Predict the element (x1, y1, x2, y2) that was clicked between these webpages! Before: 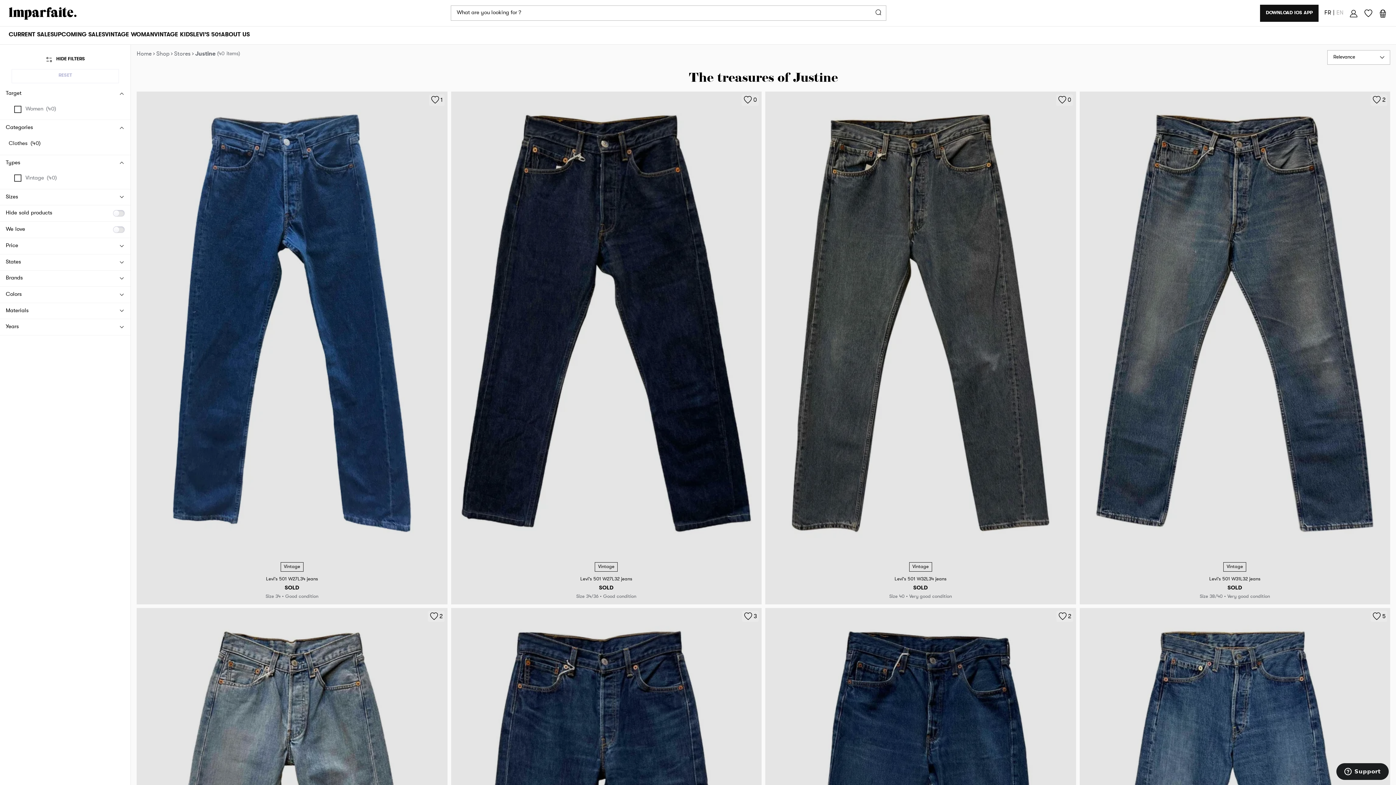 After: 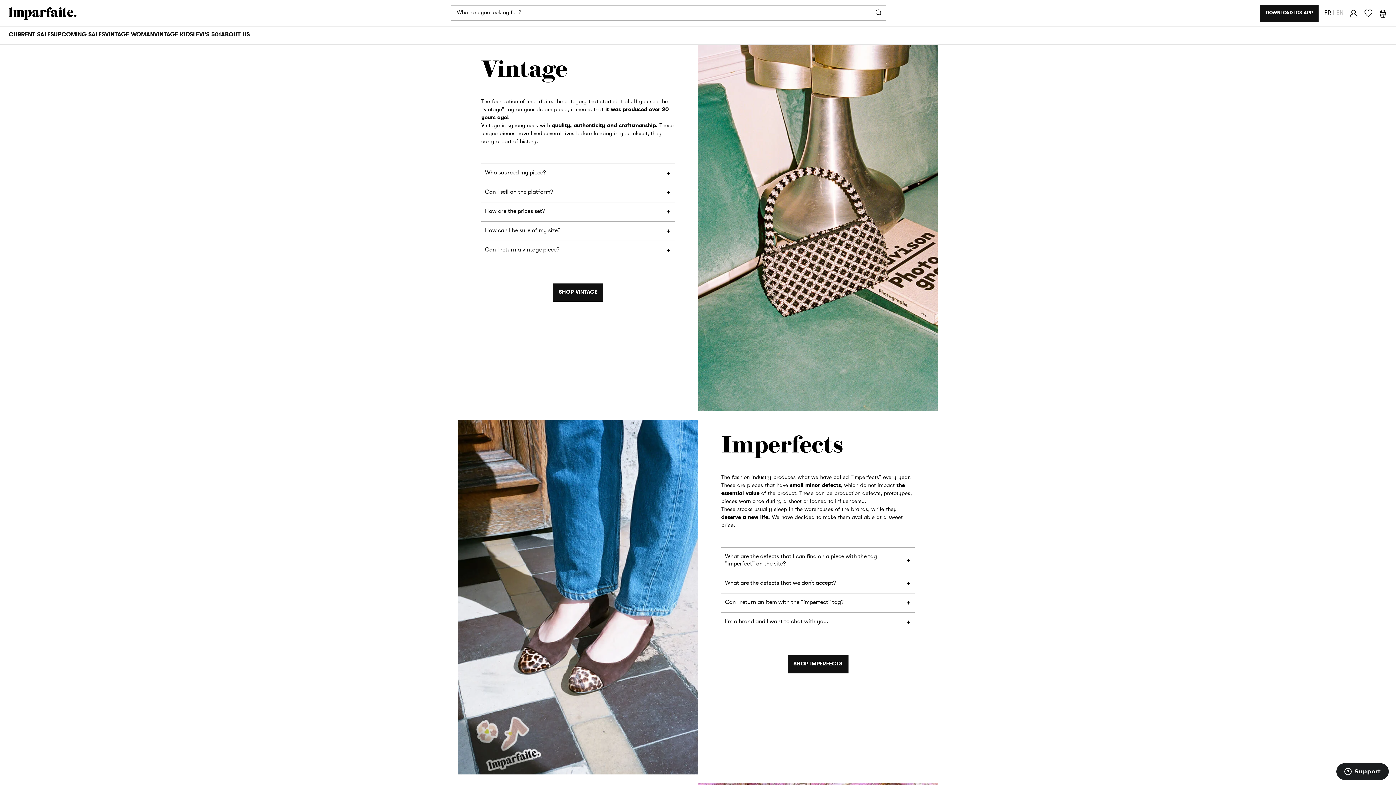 Action: bbox: (909, 562, 932, 571) label: Vintage